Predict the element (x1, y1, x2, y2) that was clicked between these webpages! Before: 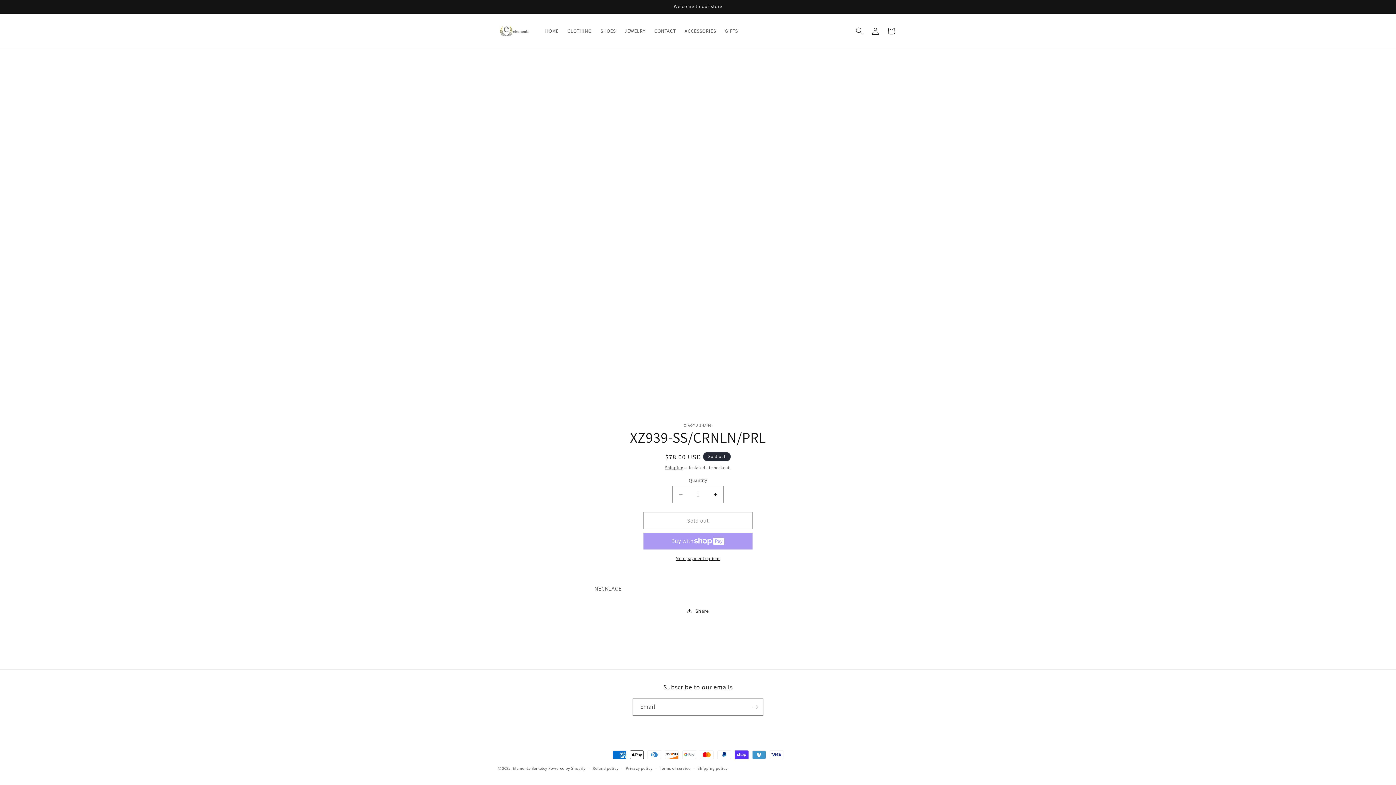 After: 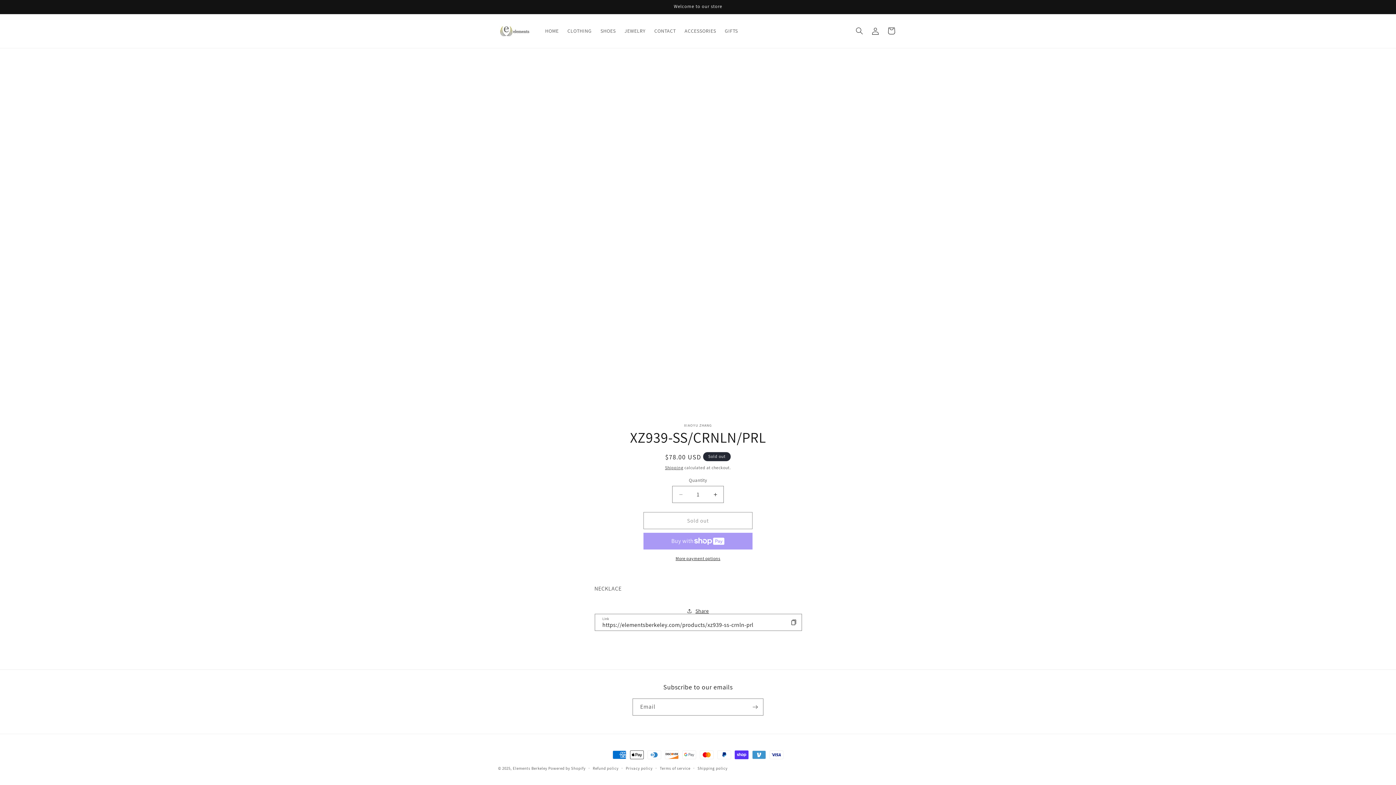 Action: label: Share bbox: (687, 603, 709, 619)